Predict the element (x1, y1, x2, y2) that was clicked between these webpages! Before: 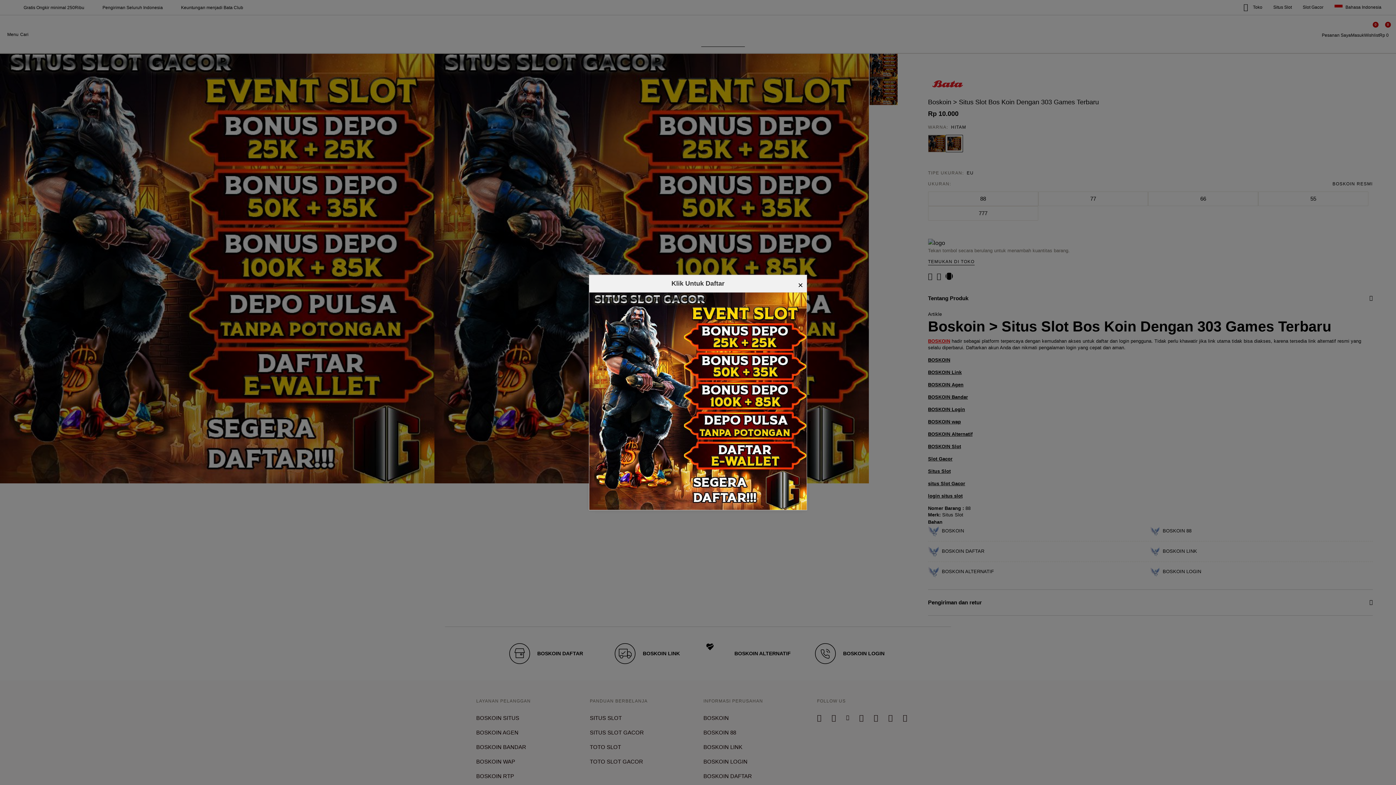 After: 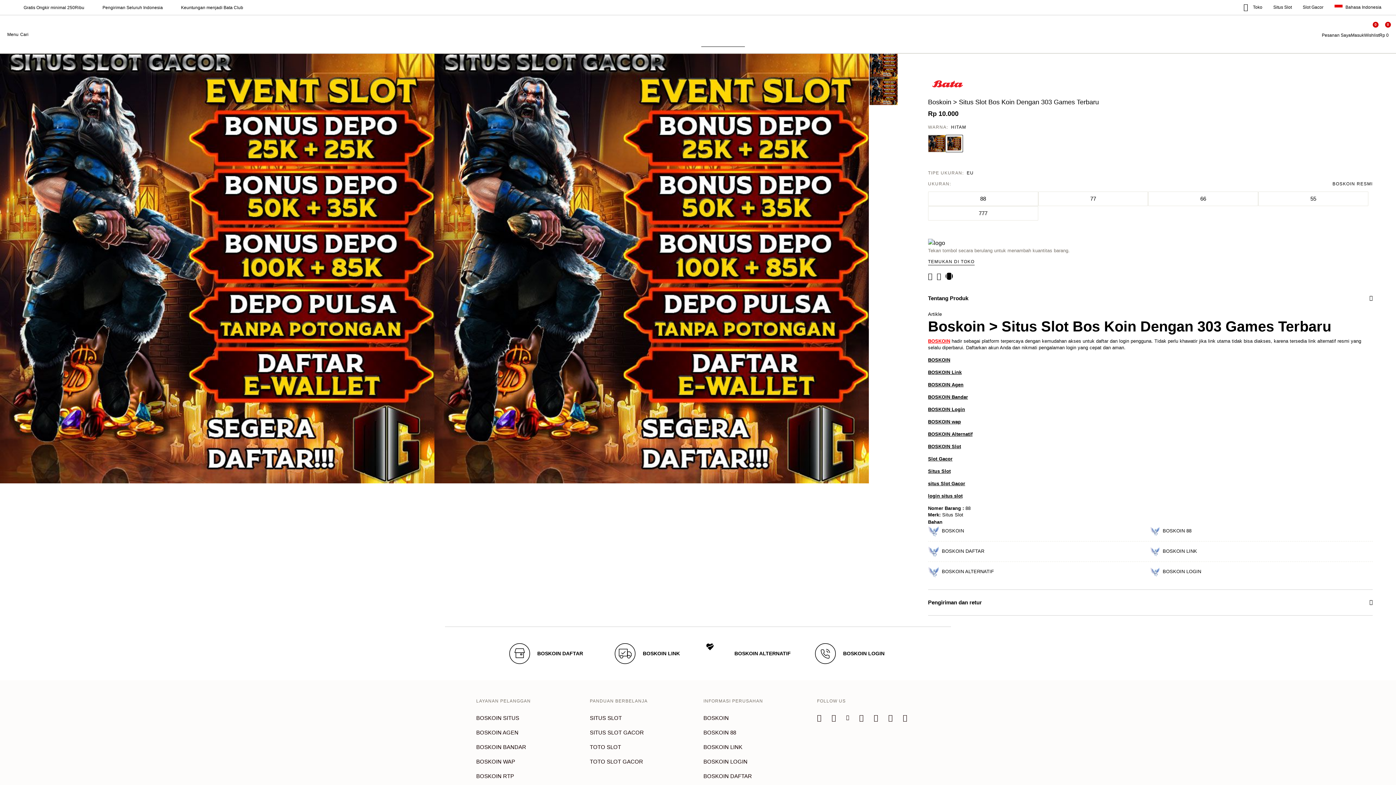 Action: bbox: (798, 278, 803, 292) label: ×